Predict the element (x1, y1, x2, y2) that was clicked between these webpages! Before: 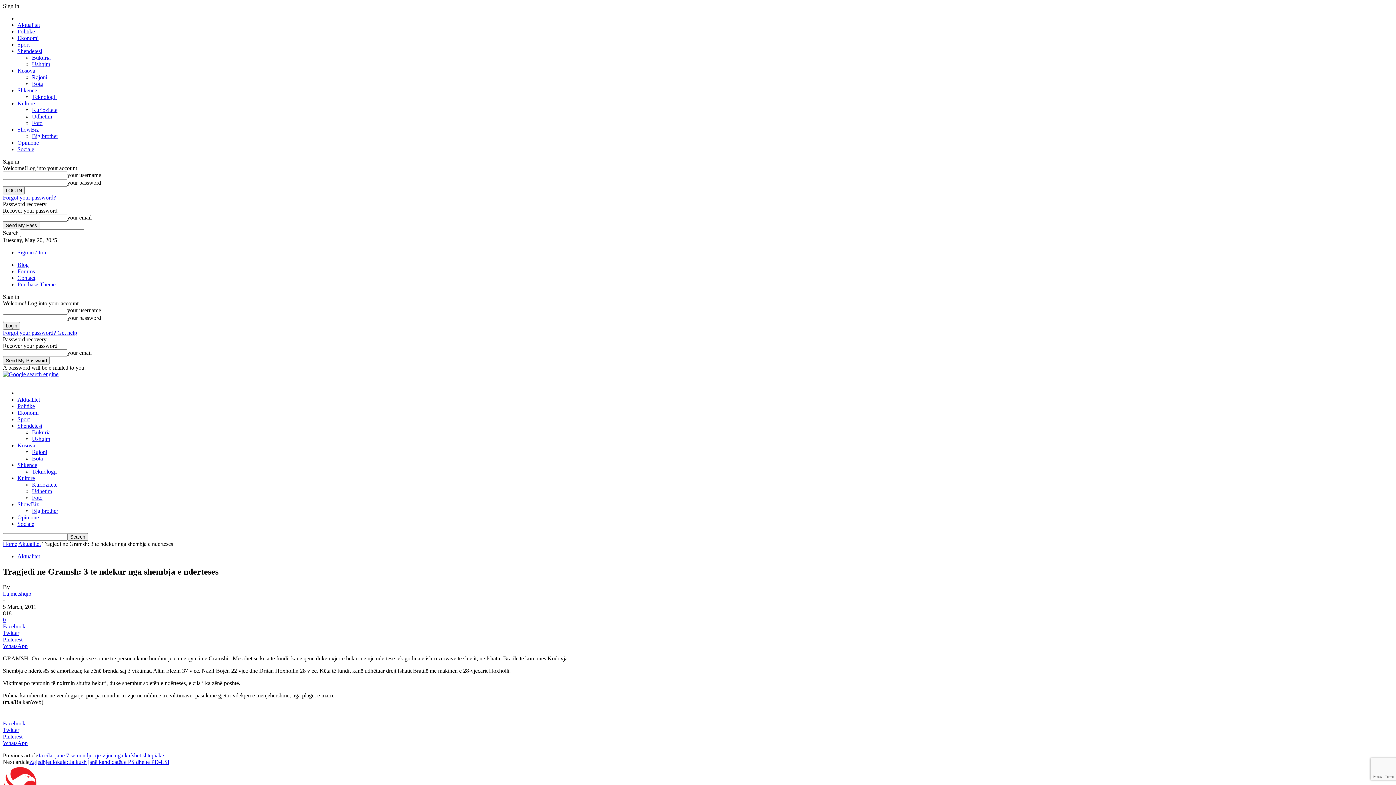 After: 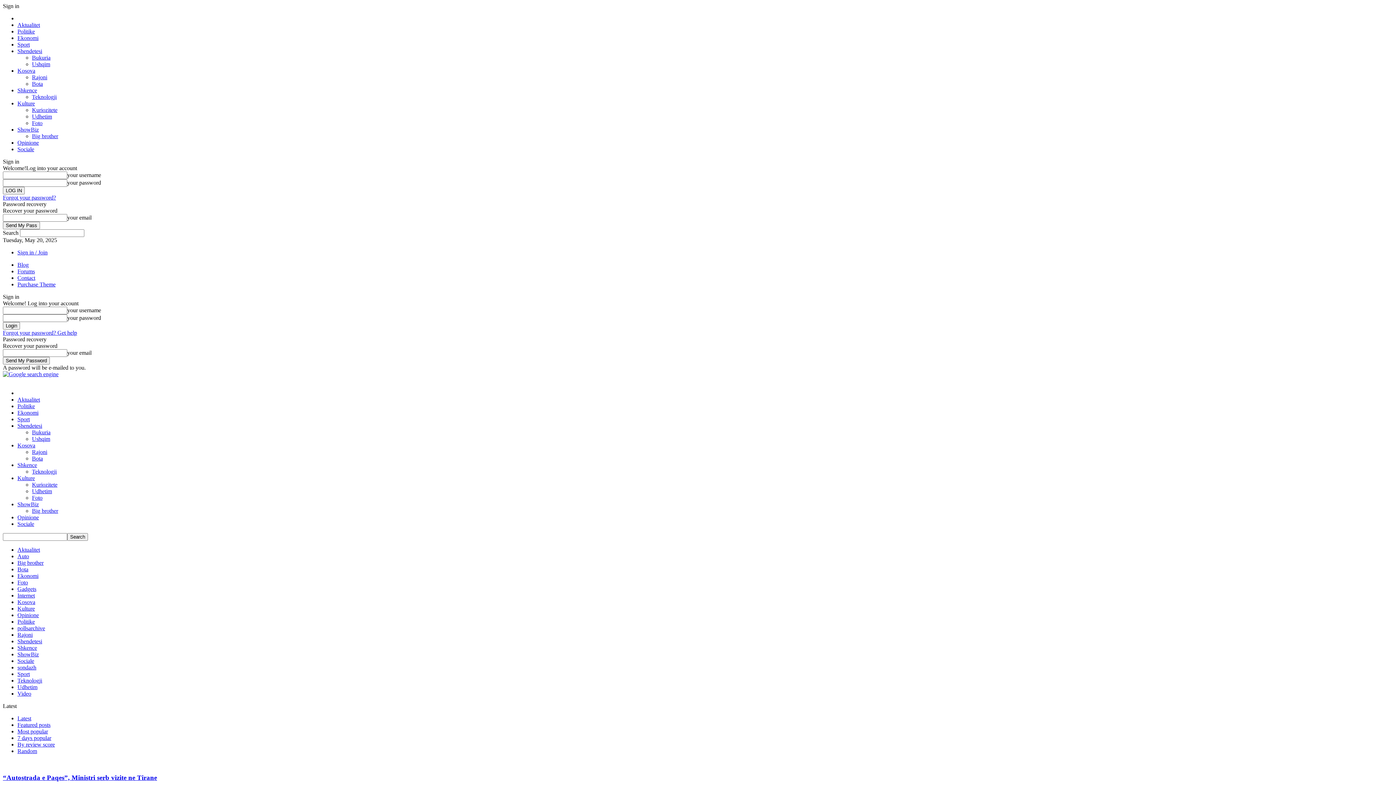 Action: bbox: (17, 521, 34, 527) label: Sociale